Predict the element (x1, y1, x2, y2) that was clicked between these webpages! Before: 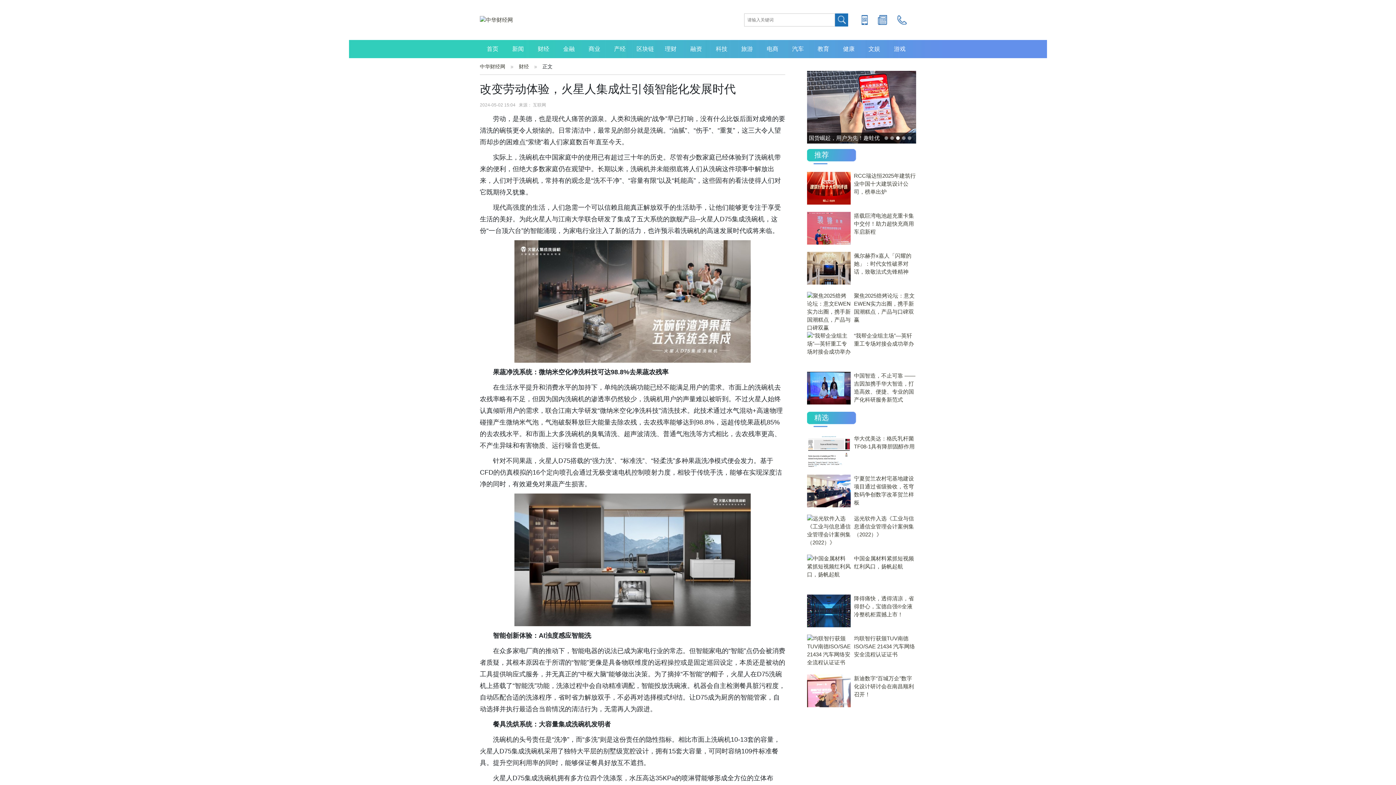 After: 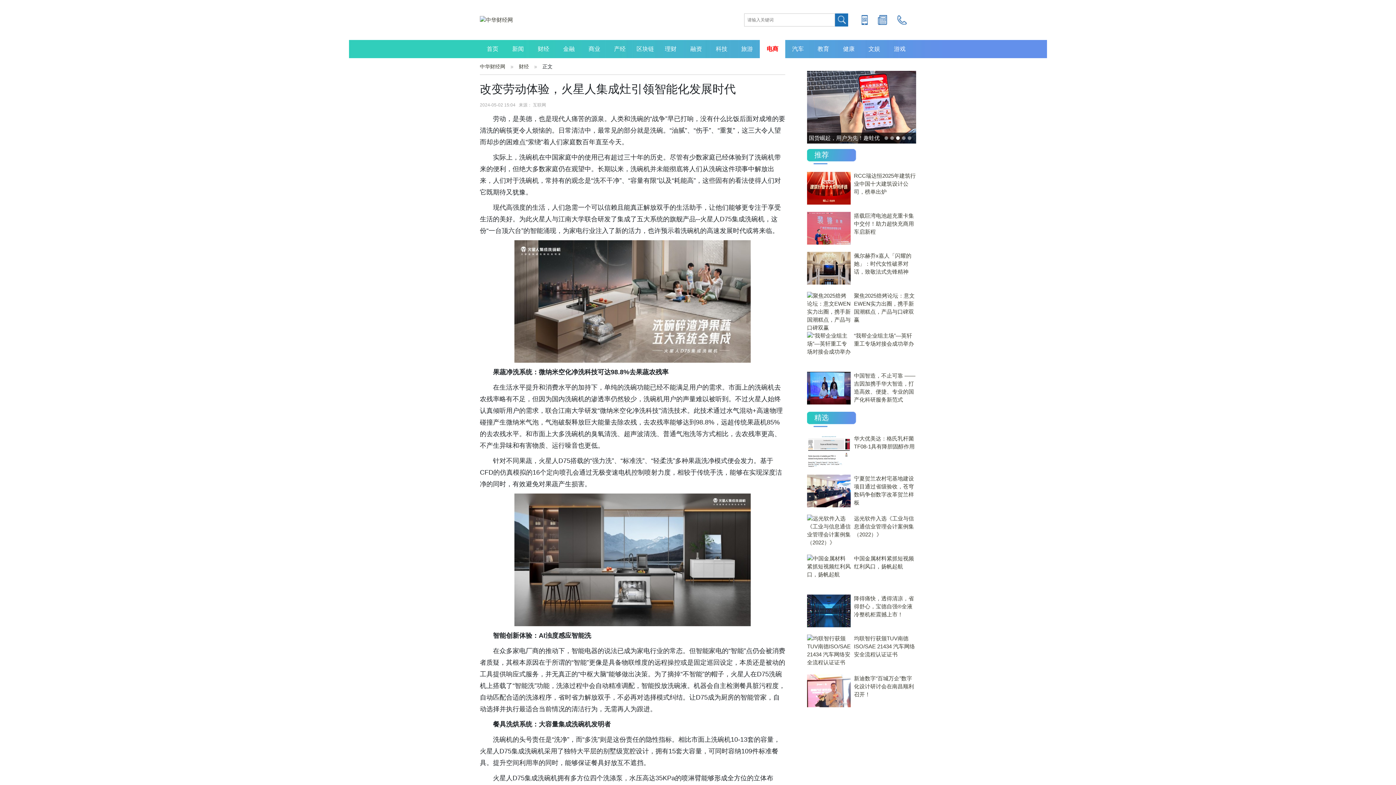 Action: label: 电商 bbox: (760, 40, 785, 58)